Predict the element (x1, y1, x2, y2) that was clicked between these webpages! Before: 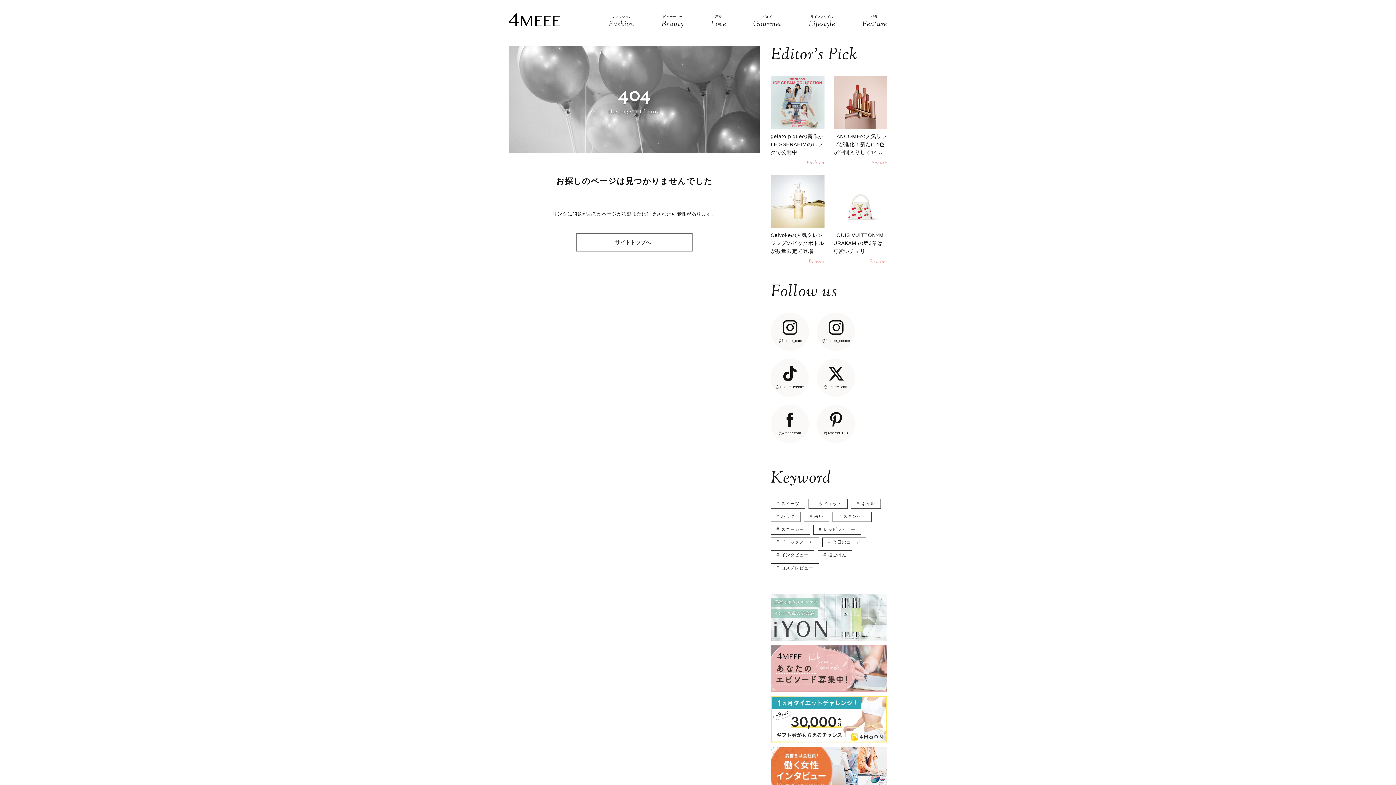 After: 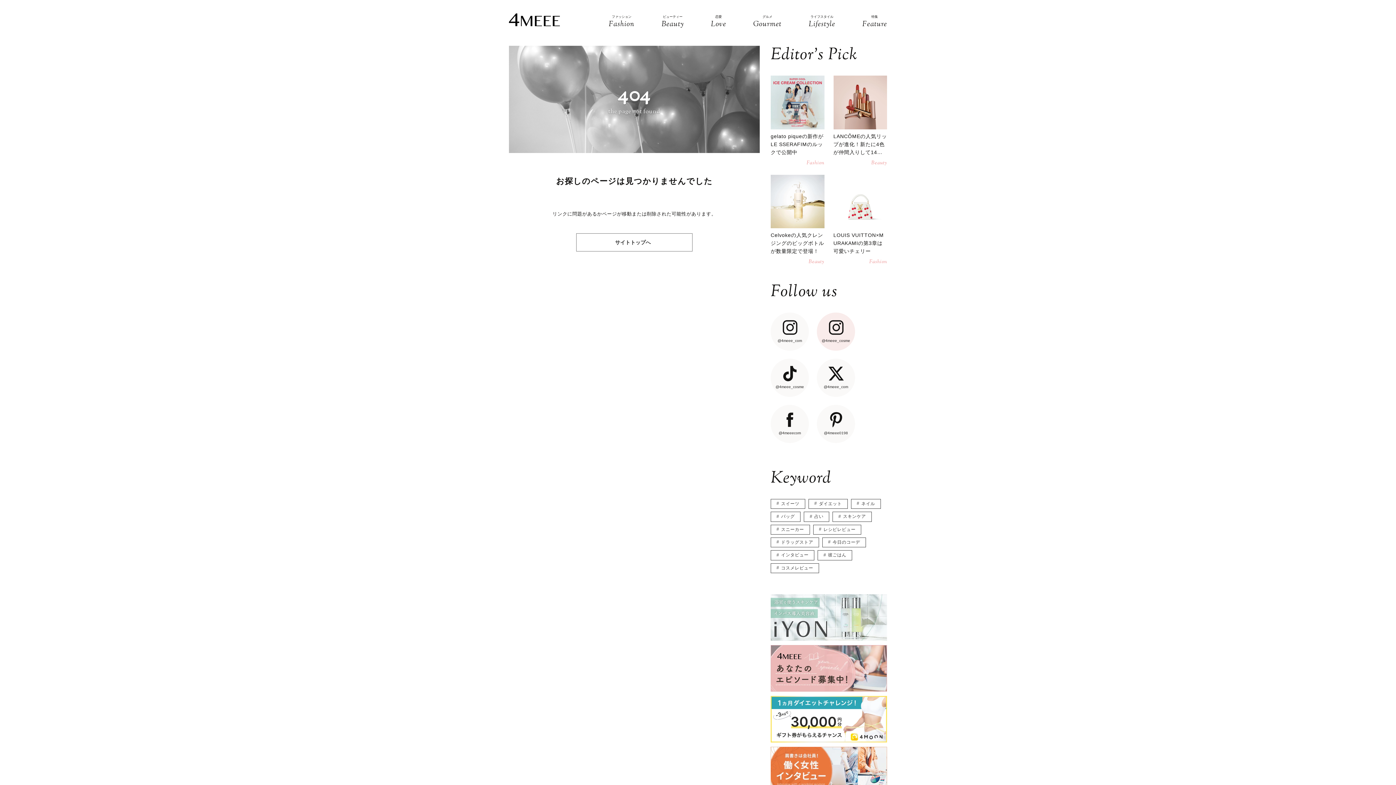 Action: label: @4meee_cosme bbox: (817, 312, 855, 350)